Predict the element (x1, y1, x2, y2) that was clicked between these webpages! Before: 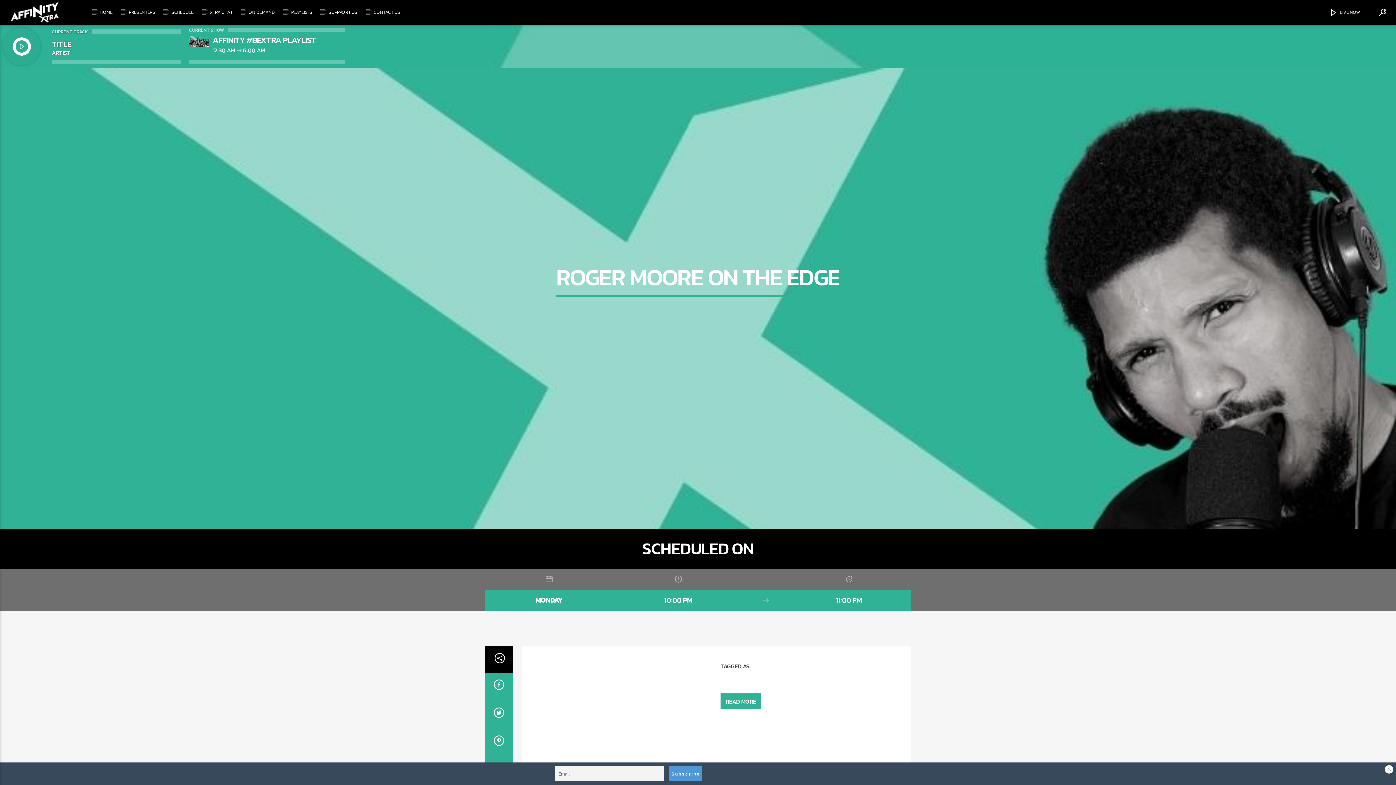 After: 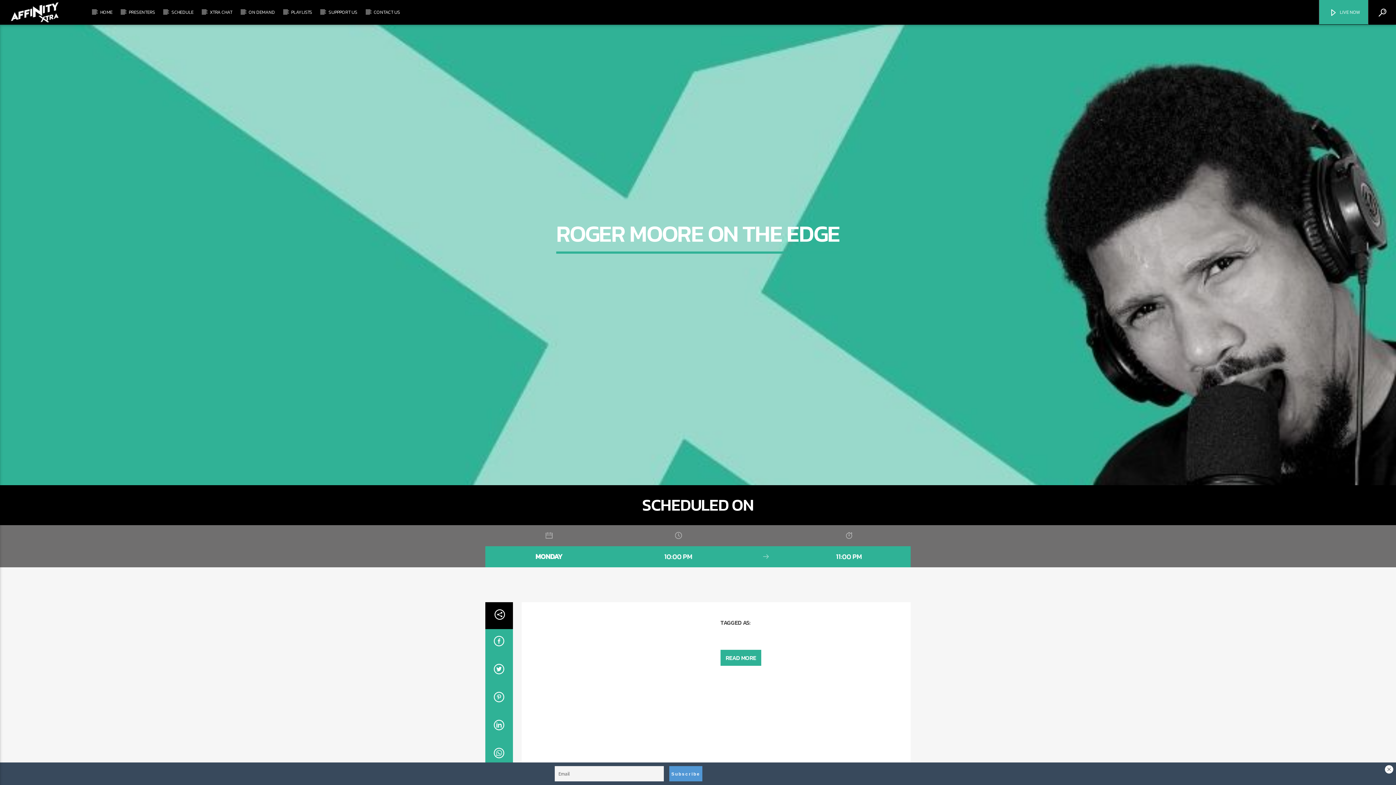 Action: bbox: (1319, 0, 1368, 24) label:  LIVE NOW